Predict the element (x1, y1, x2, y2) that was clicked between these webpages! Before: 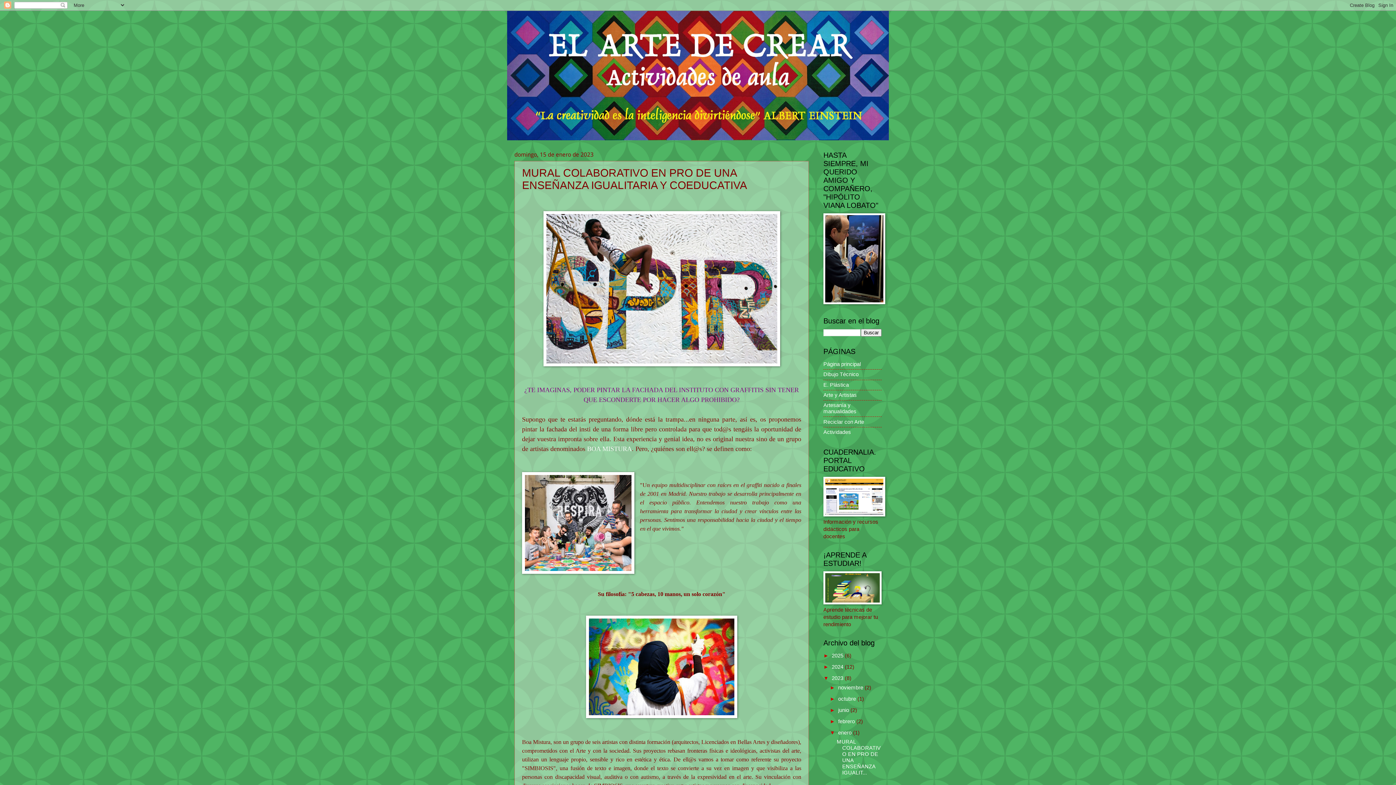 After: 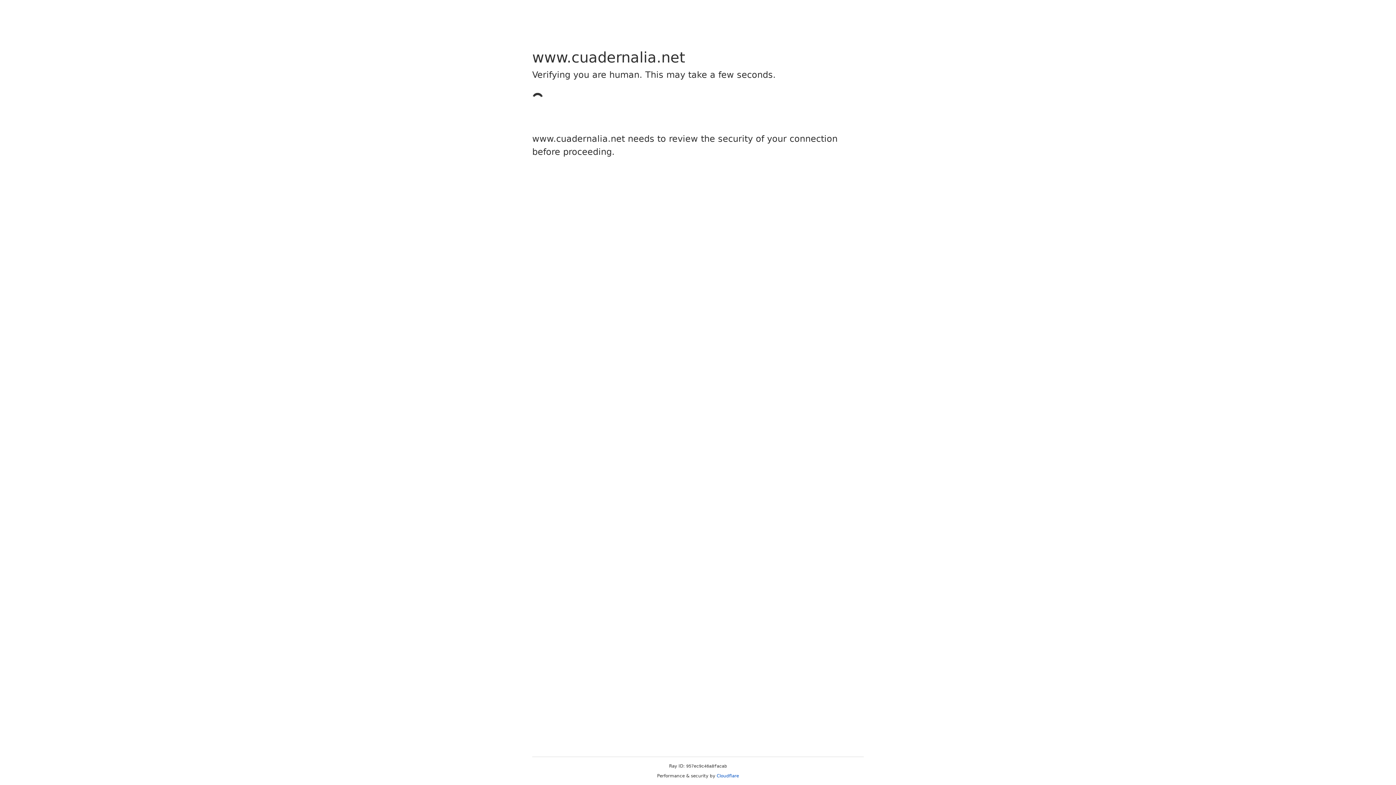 Action: bbox: (823, 511, 885, 517)